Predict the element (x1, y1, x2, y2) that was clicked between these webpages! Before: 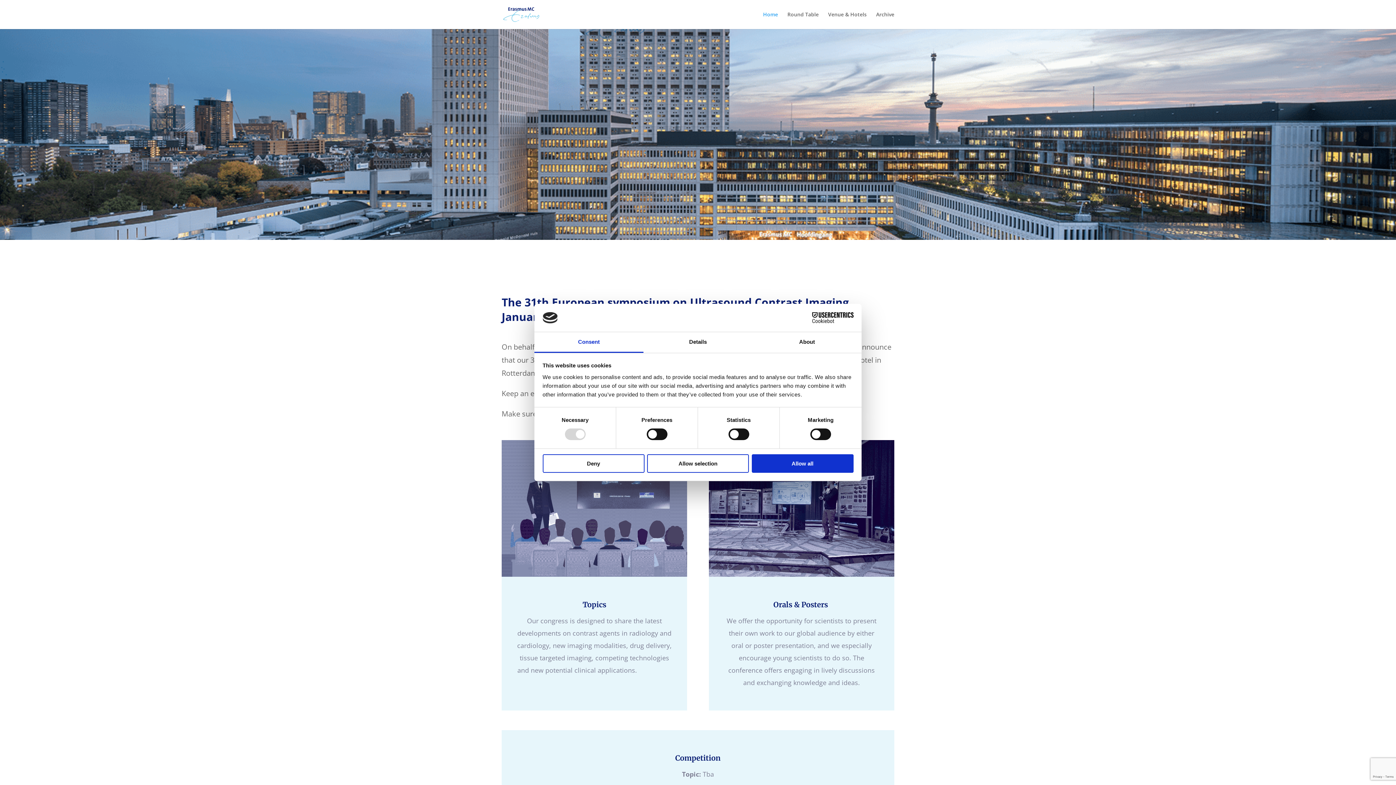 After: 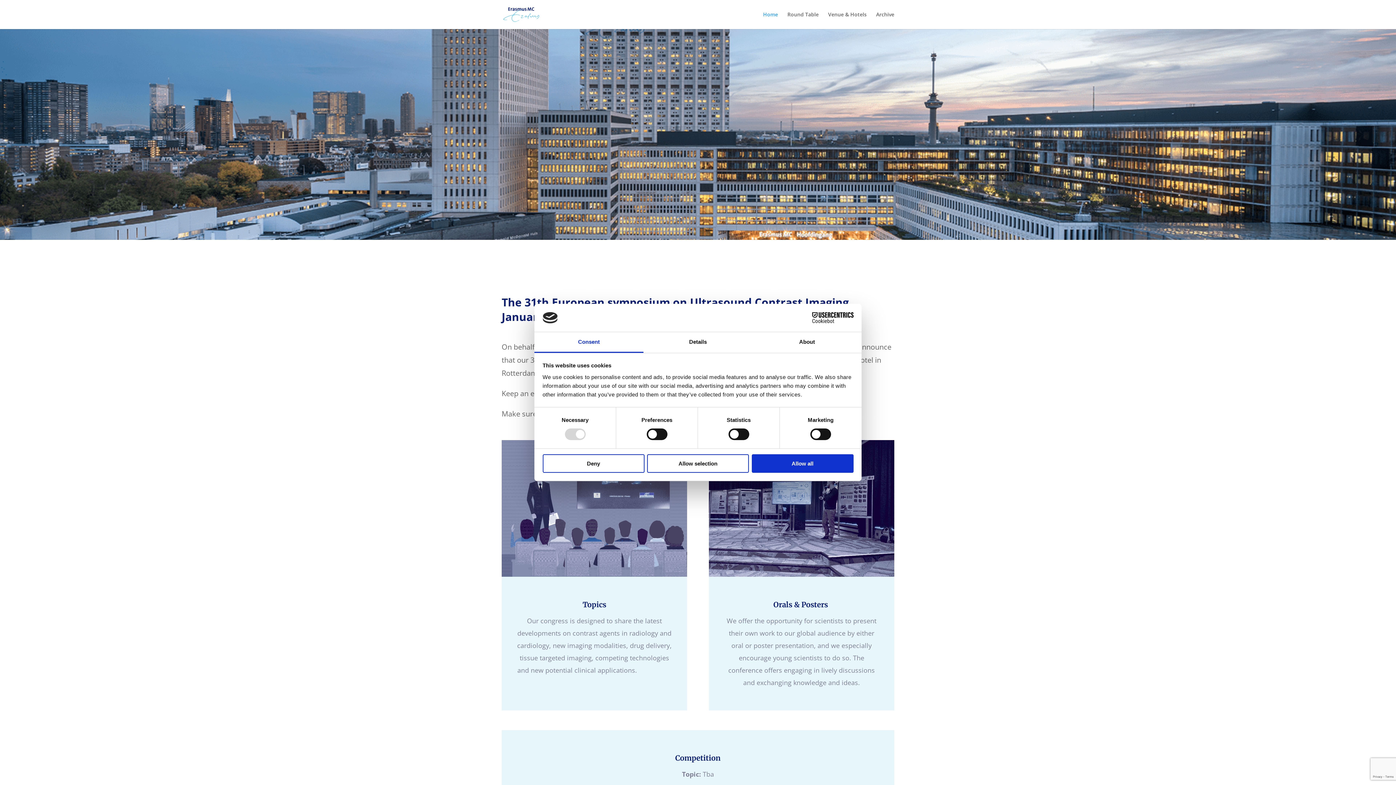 Action: bbox: (763, 12, 778, 29) label: Home